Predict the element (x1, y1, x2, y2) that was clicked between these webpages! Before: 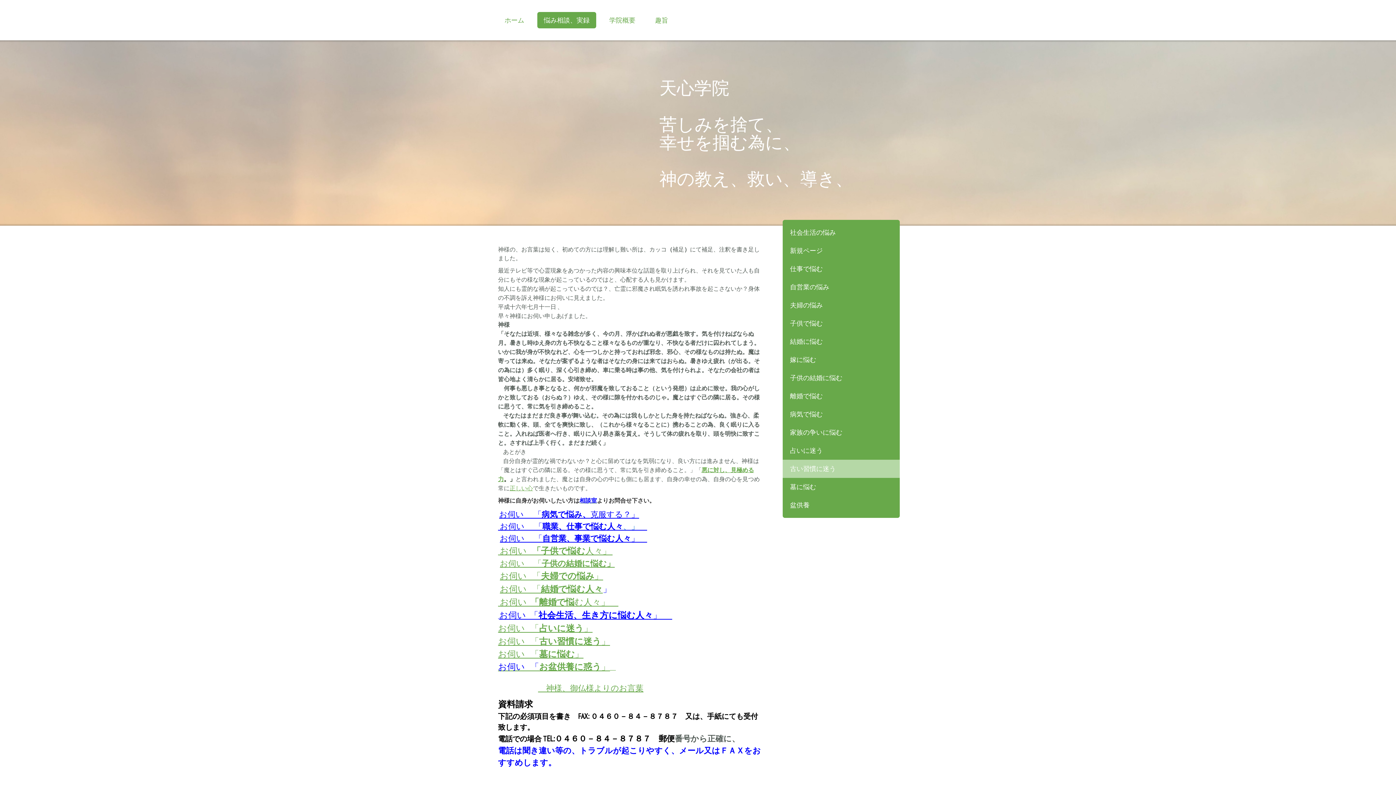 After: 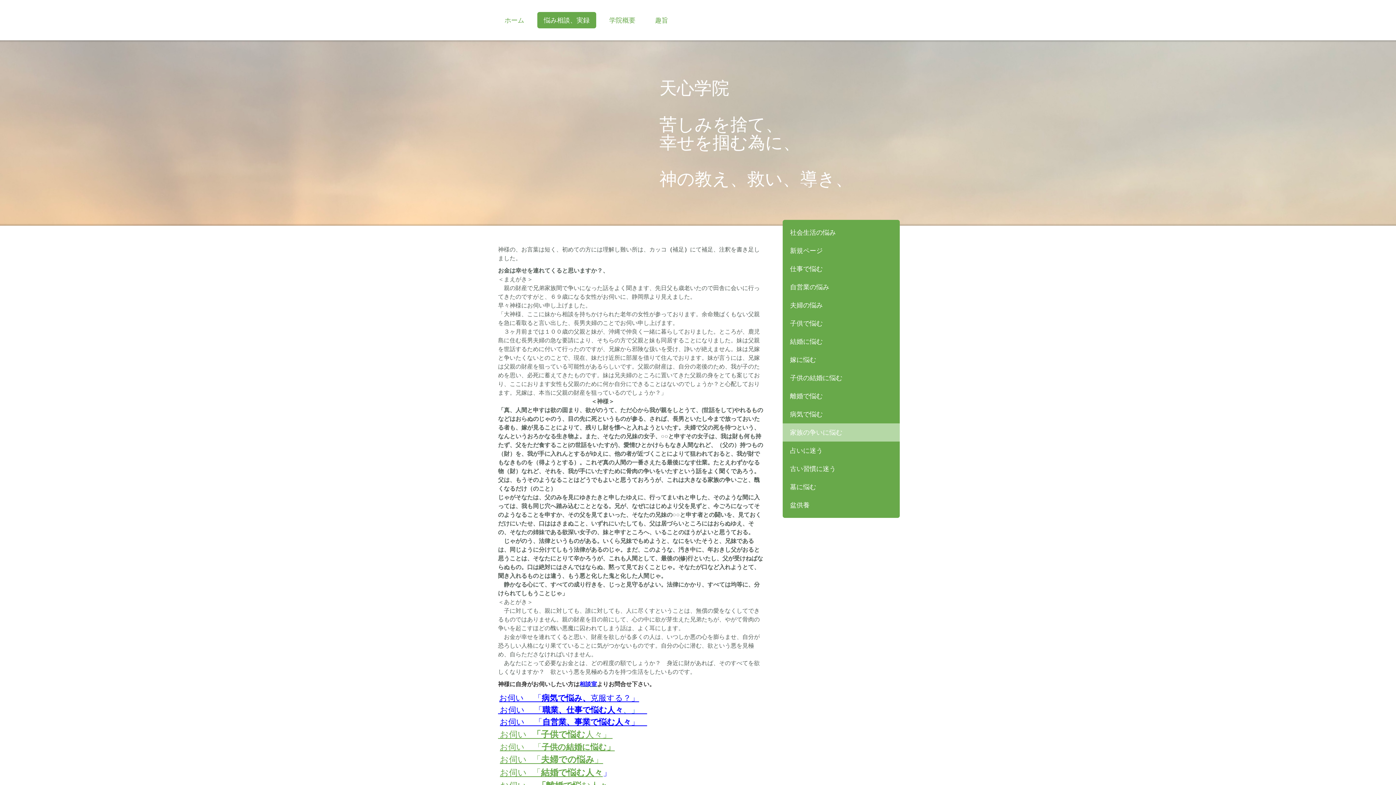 Action: bbox: (782, 423, 900, 441) label: 家族の争いに悩む